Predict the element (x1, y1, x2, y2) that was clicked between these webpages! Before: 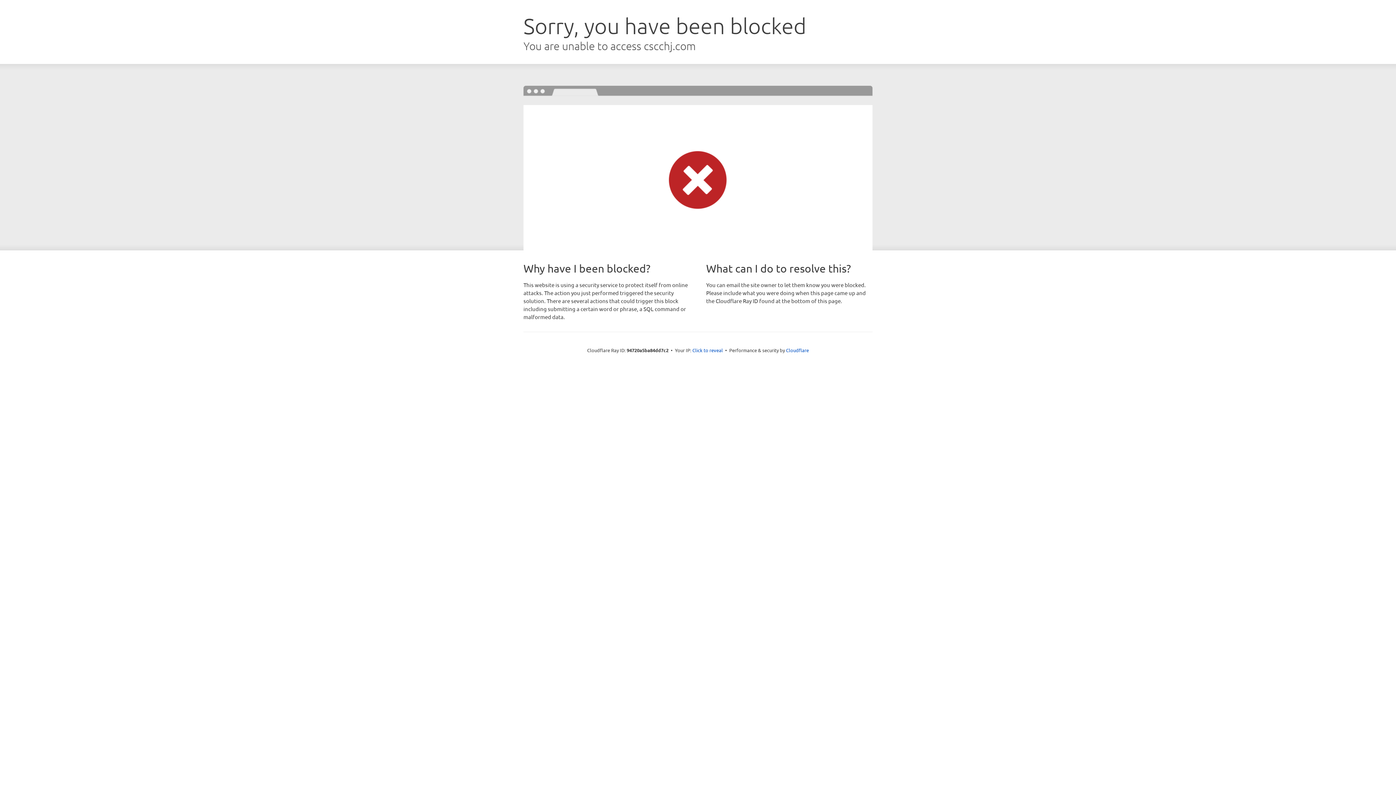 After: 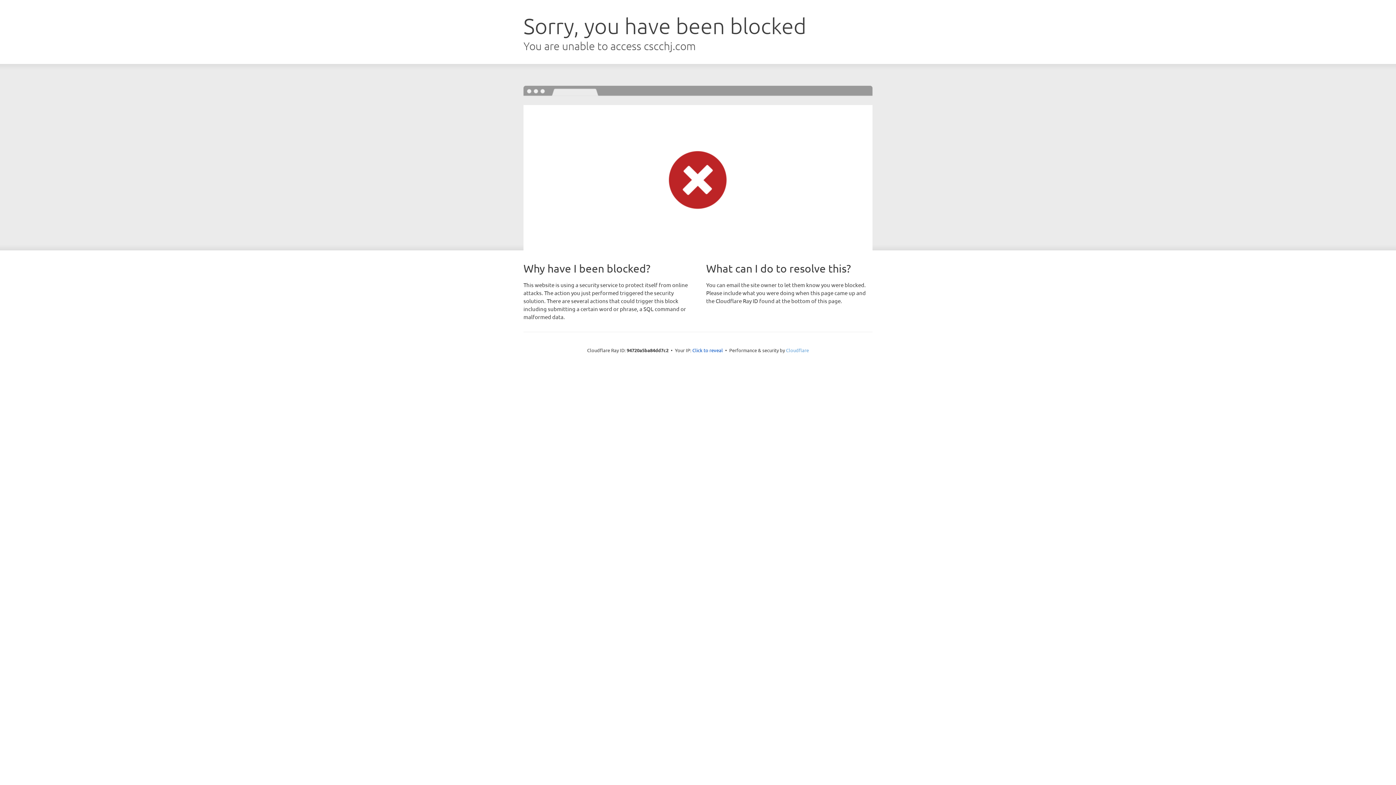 Action: bbox: (786, 347, 809, 353) label: Cloudflare